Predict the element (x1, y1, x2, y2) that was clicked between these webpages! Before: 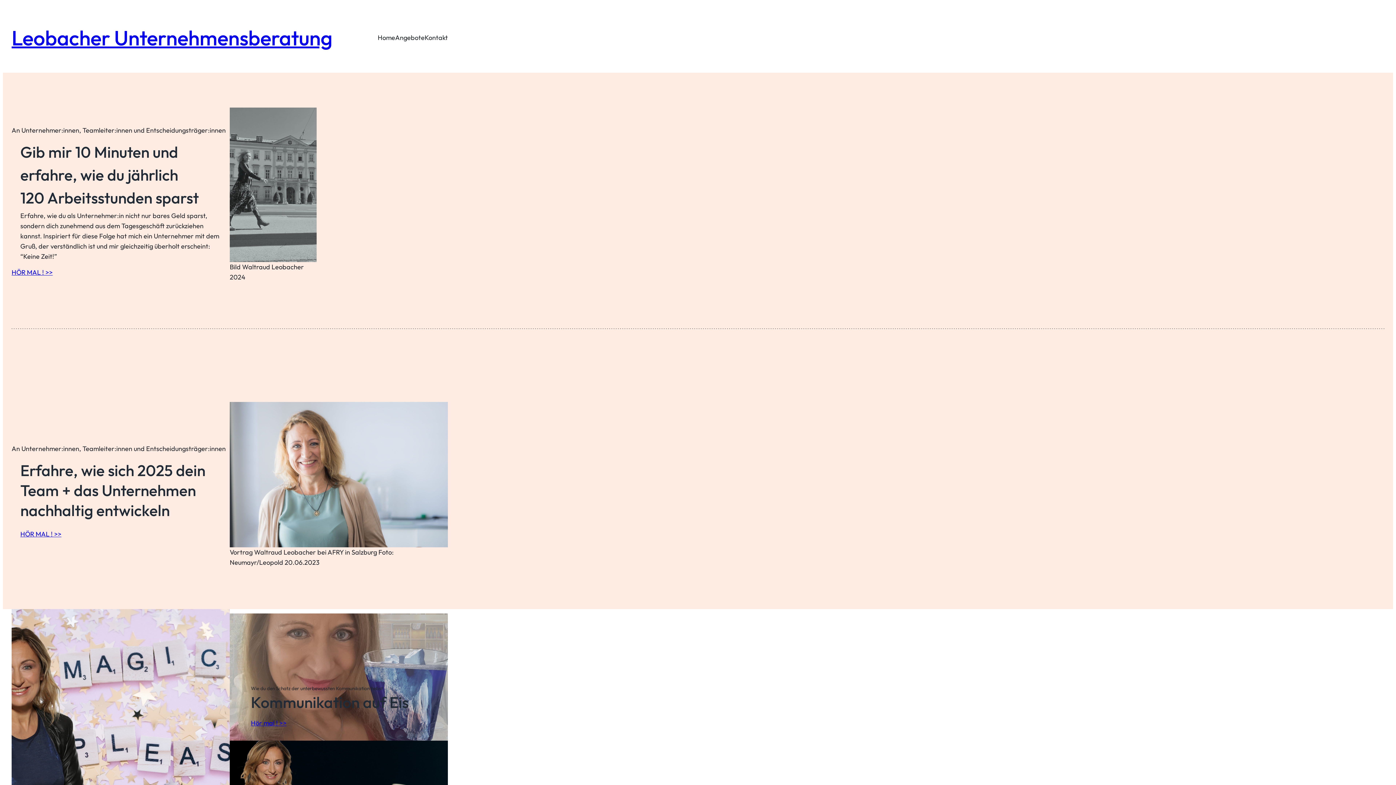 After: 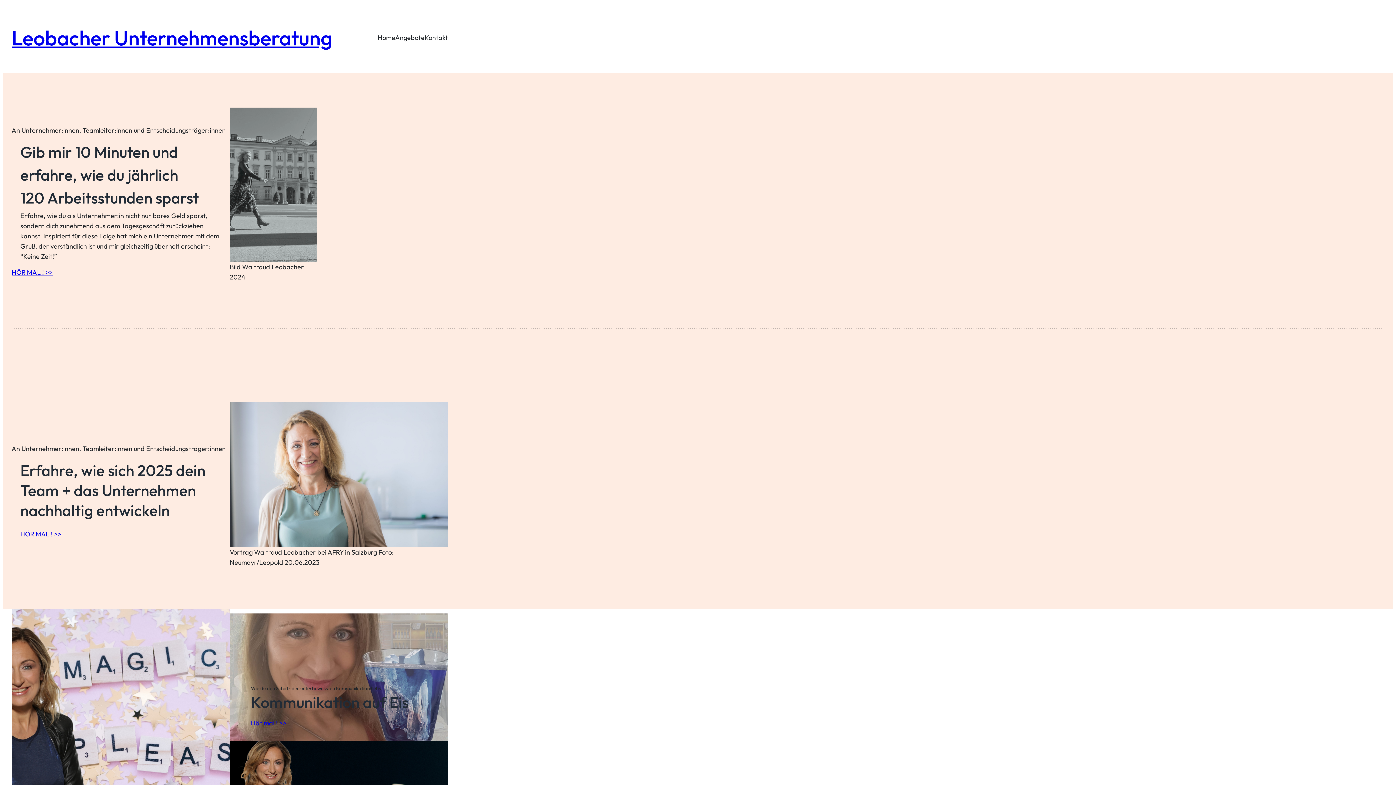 Action: bbox: (424, 32, 448, 42) label: Kontakt